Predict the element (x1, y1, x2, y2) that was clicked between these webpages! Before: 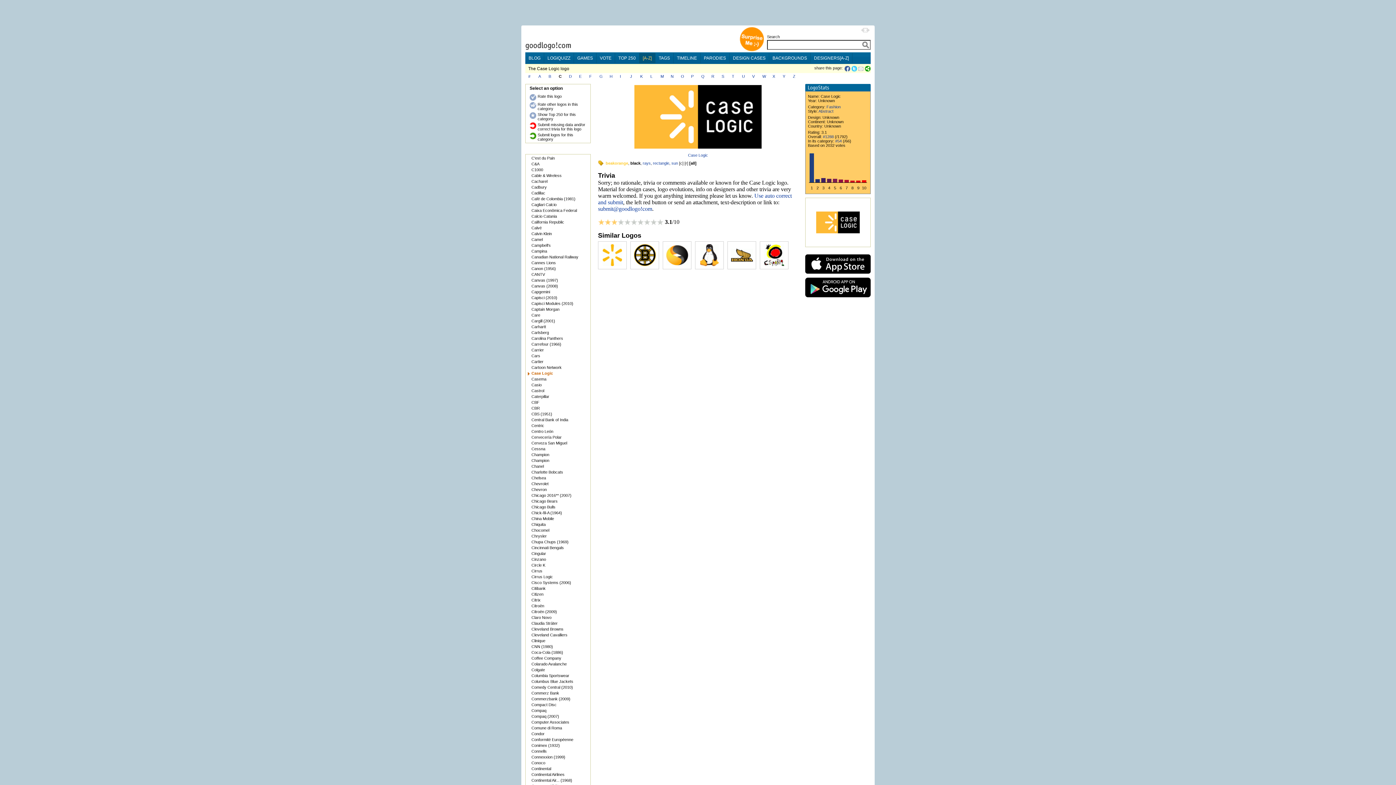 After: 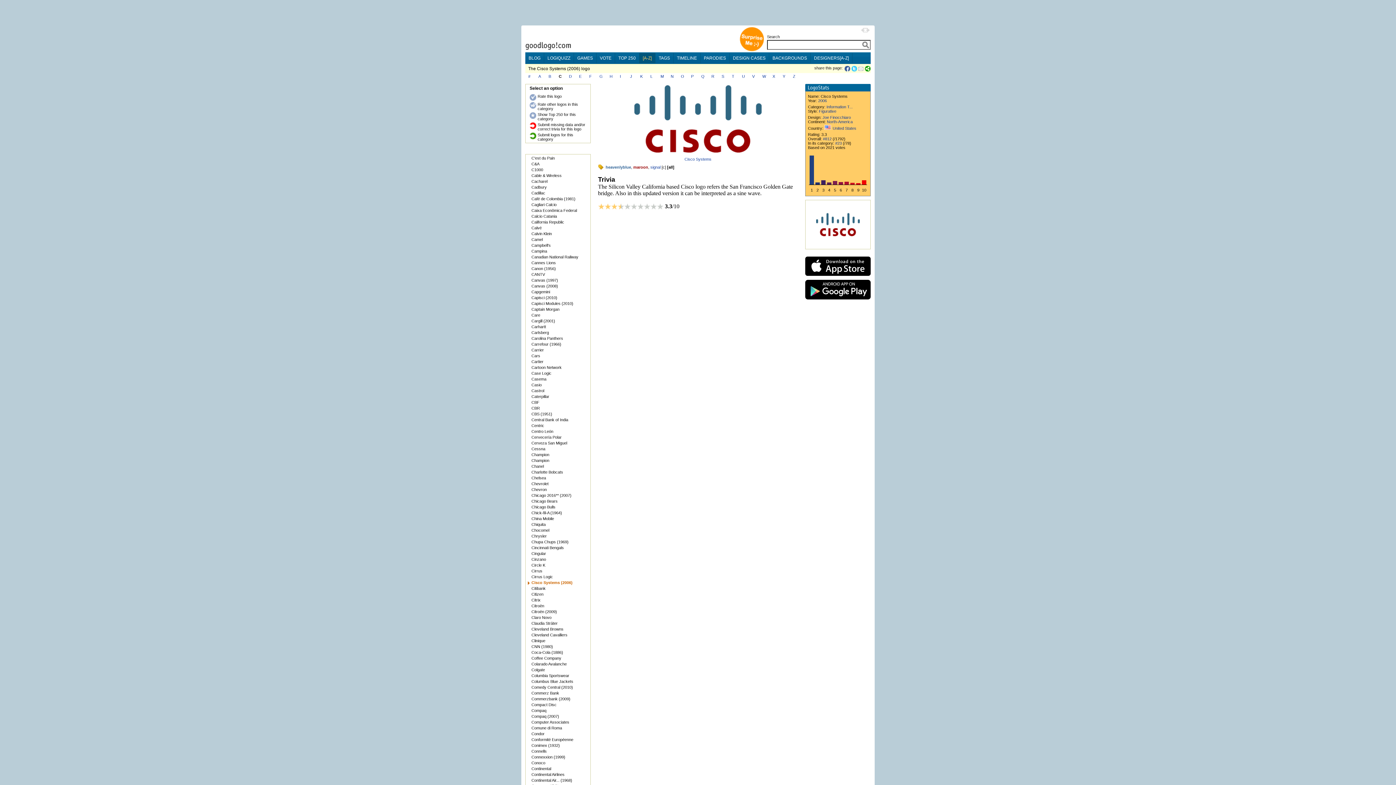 Action: bbox: (531, 580, 571, 585) label: Cisco Systems (2006)